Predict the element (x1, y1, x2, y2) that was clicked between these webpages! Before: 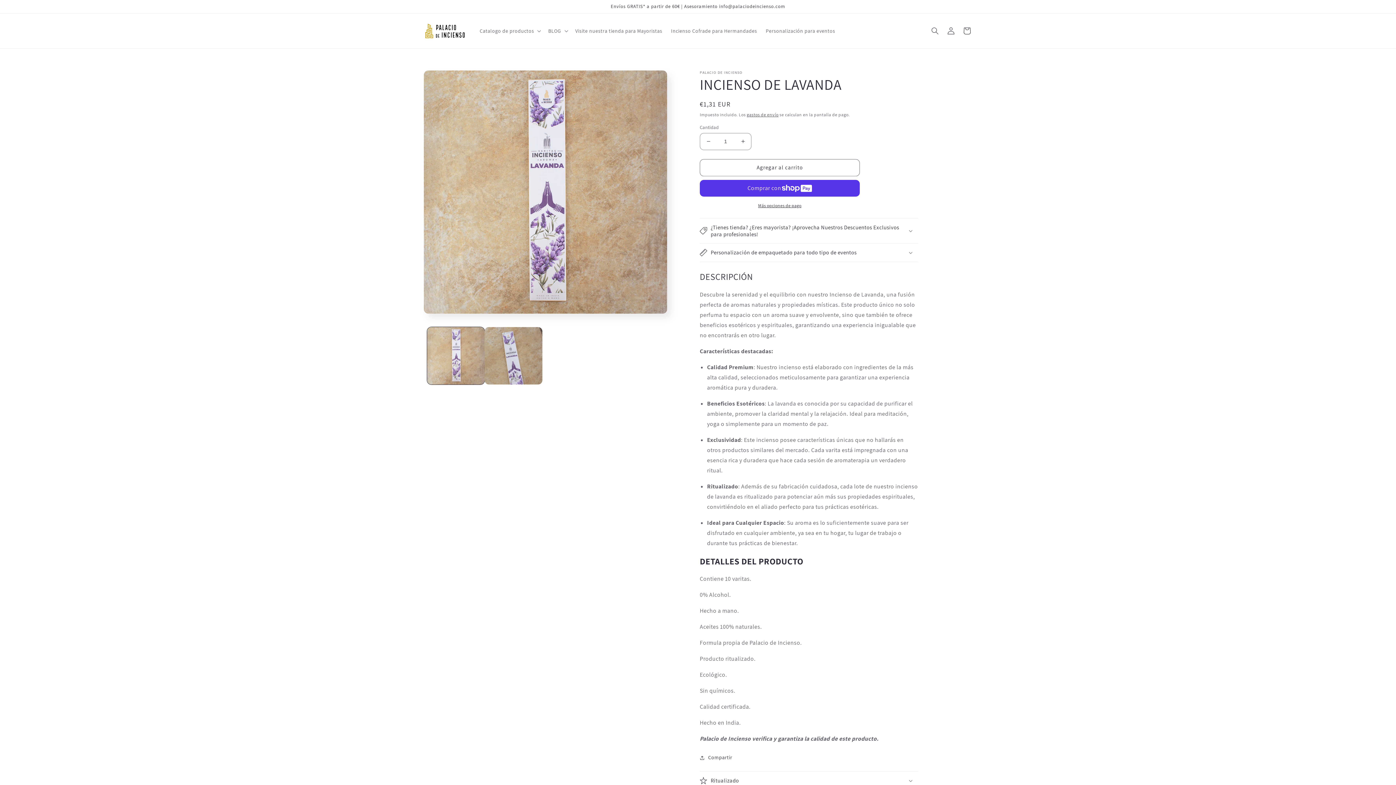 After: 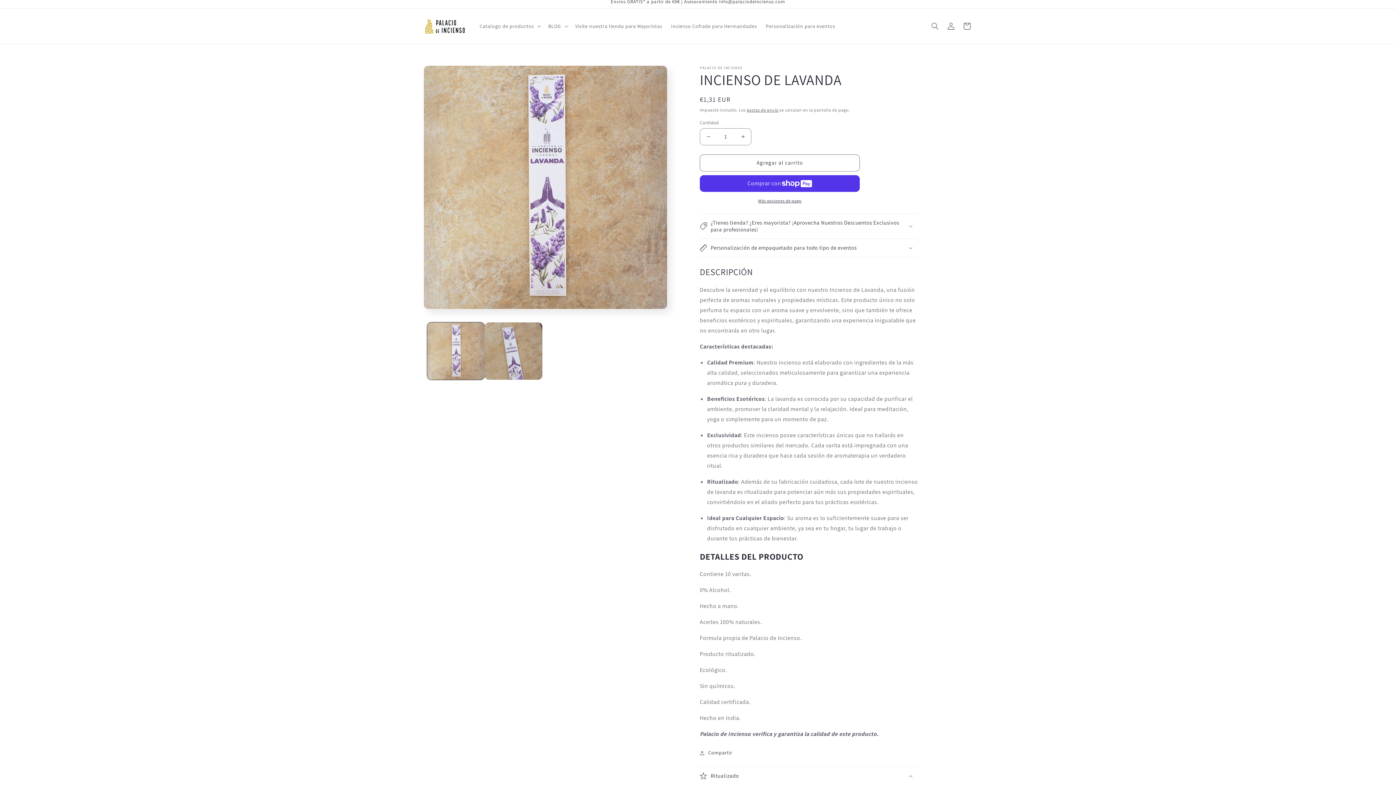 Action: label: Ritualizado bbox: (700, 772, 918, 790)